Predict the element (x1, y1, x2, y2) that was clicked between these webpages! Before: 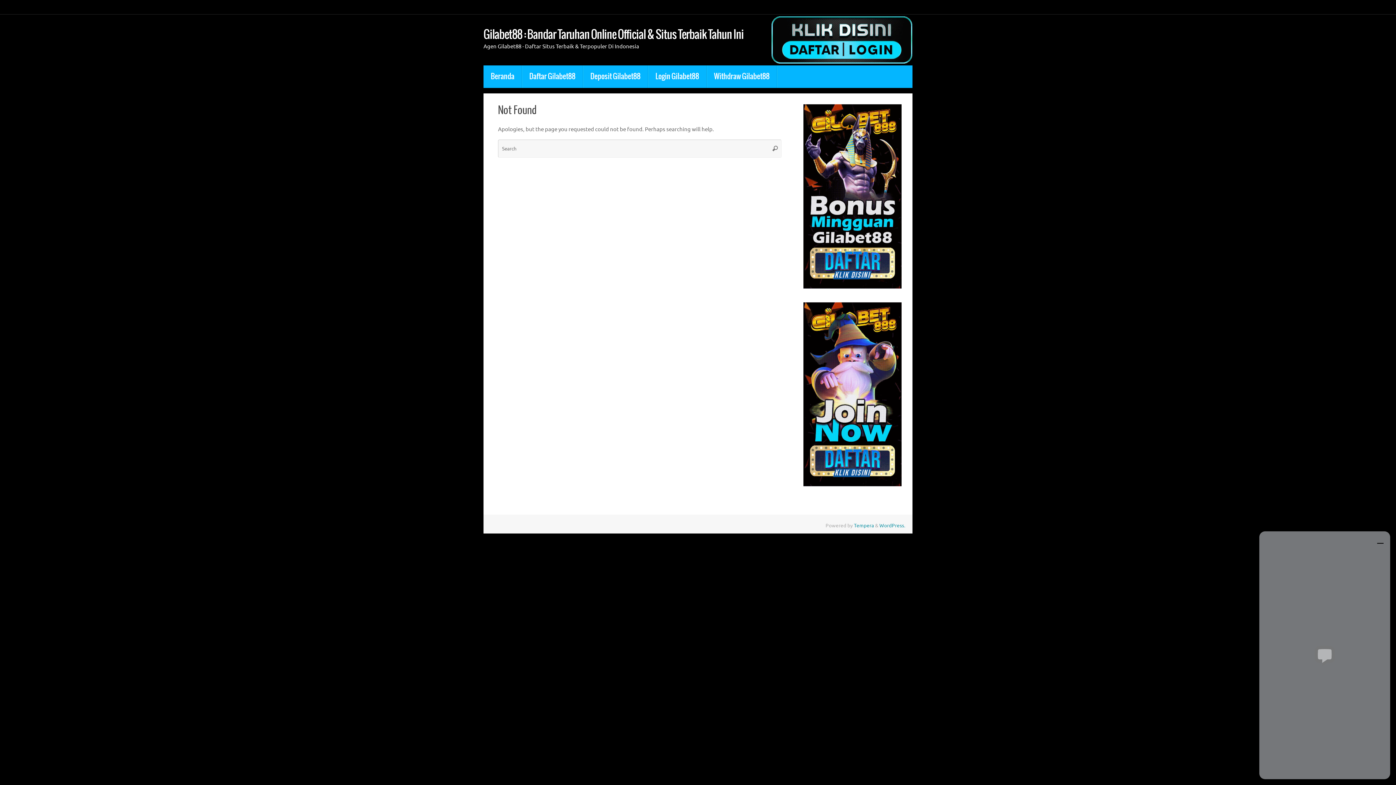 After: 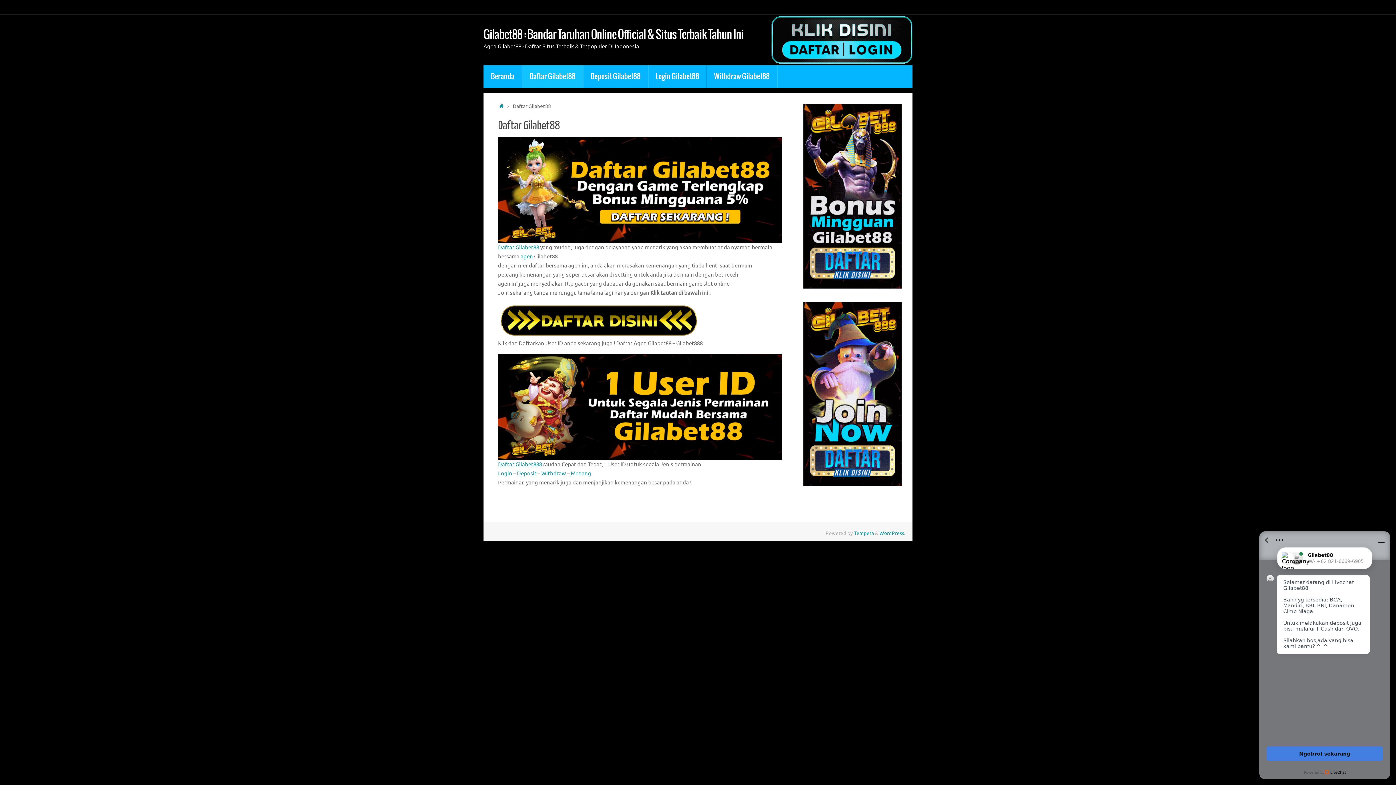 Action: bbox: (522, 65, 583, 88) label: Daftar Gilabet88